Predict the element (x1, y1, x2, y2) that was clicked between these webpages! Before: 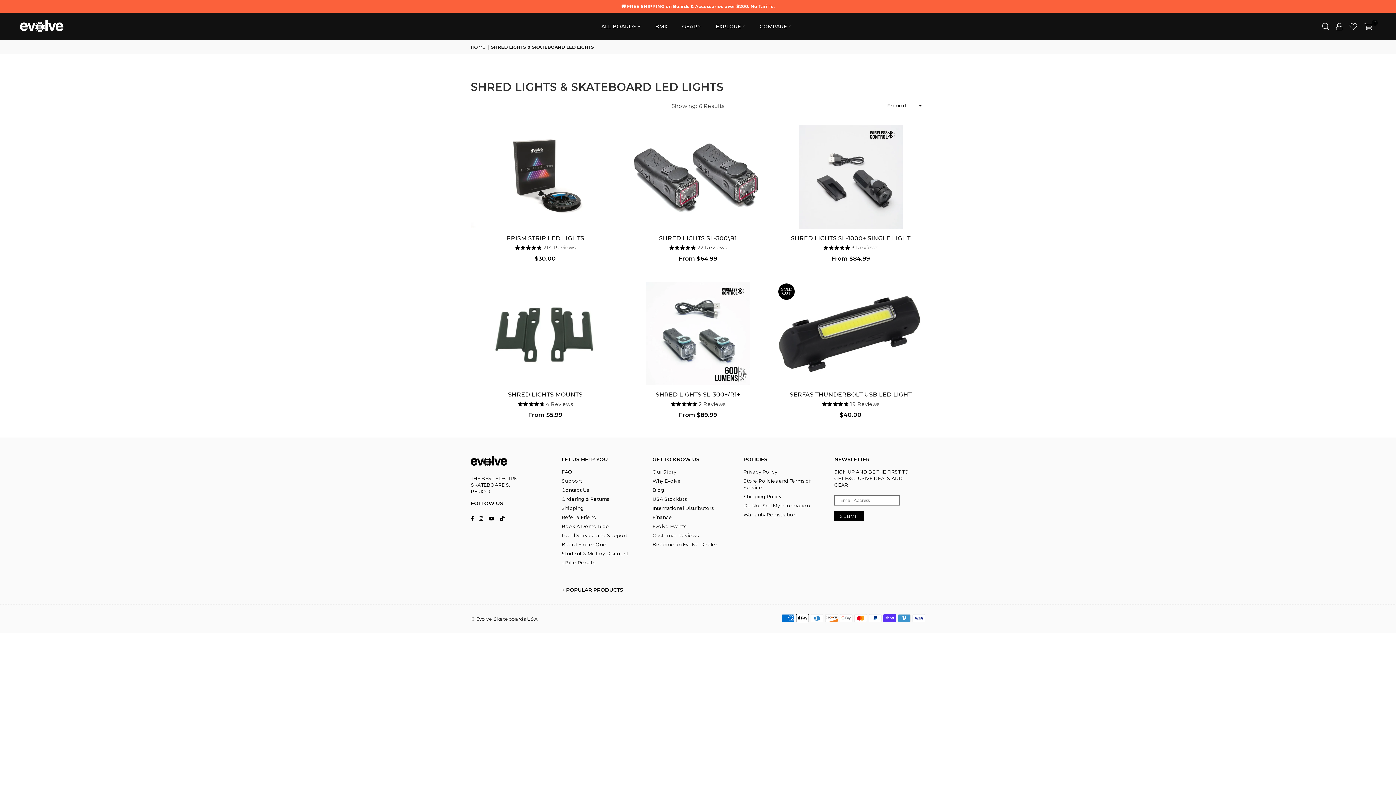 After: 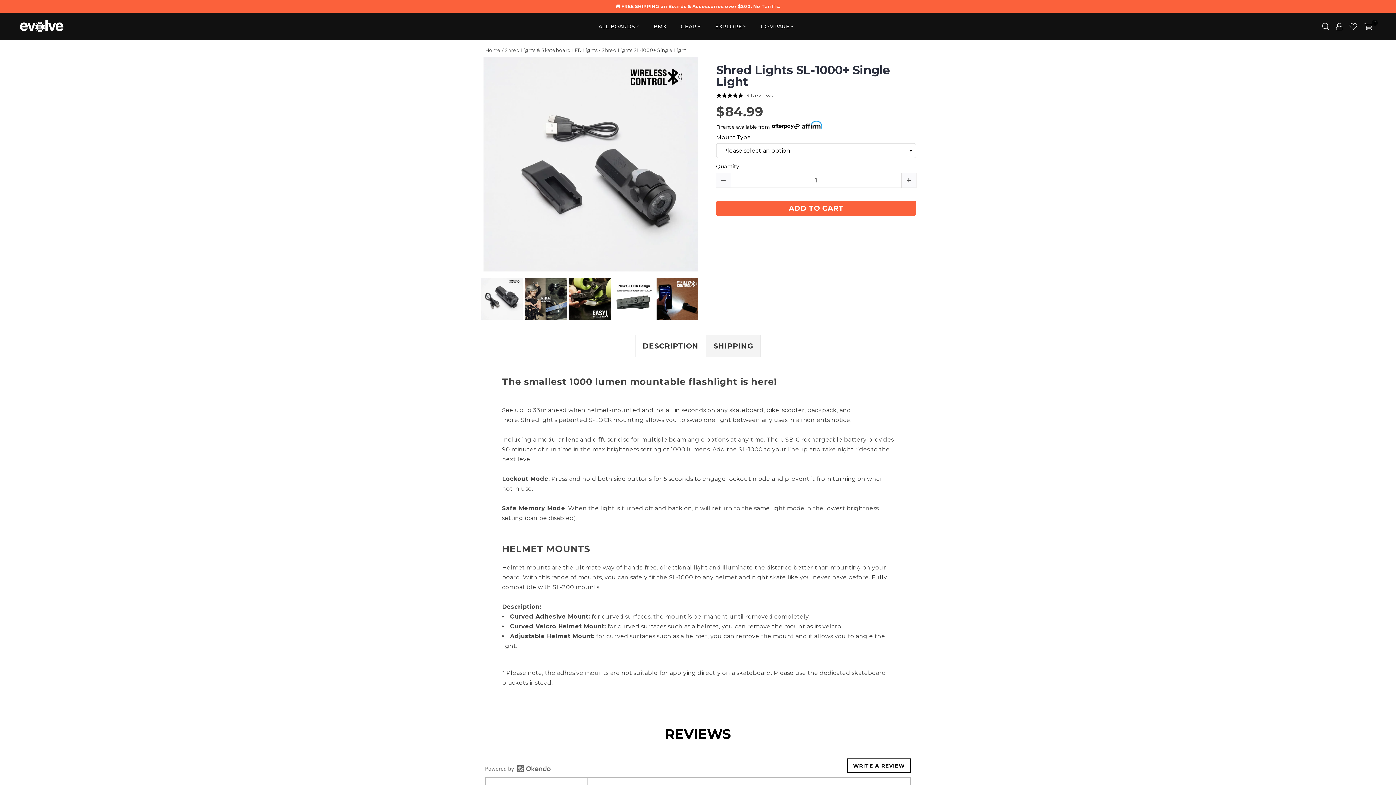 Action: bbox: (776, 125, 925, 228)